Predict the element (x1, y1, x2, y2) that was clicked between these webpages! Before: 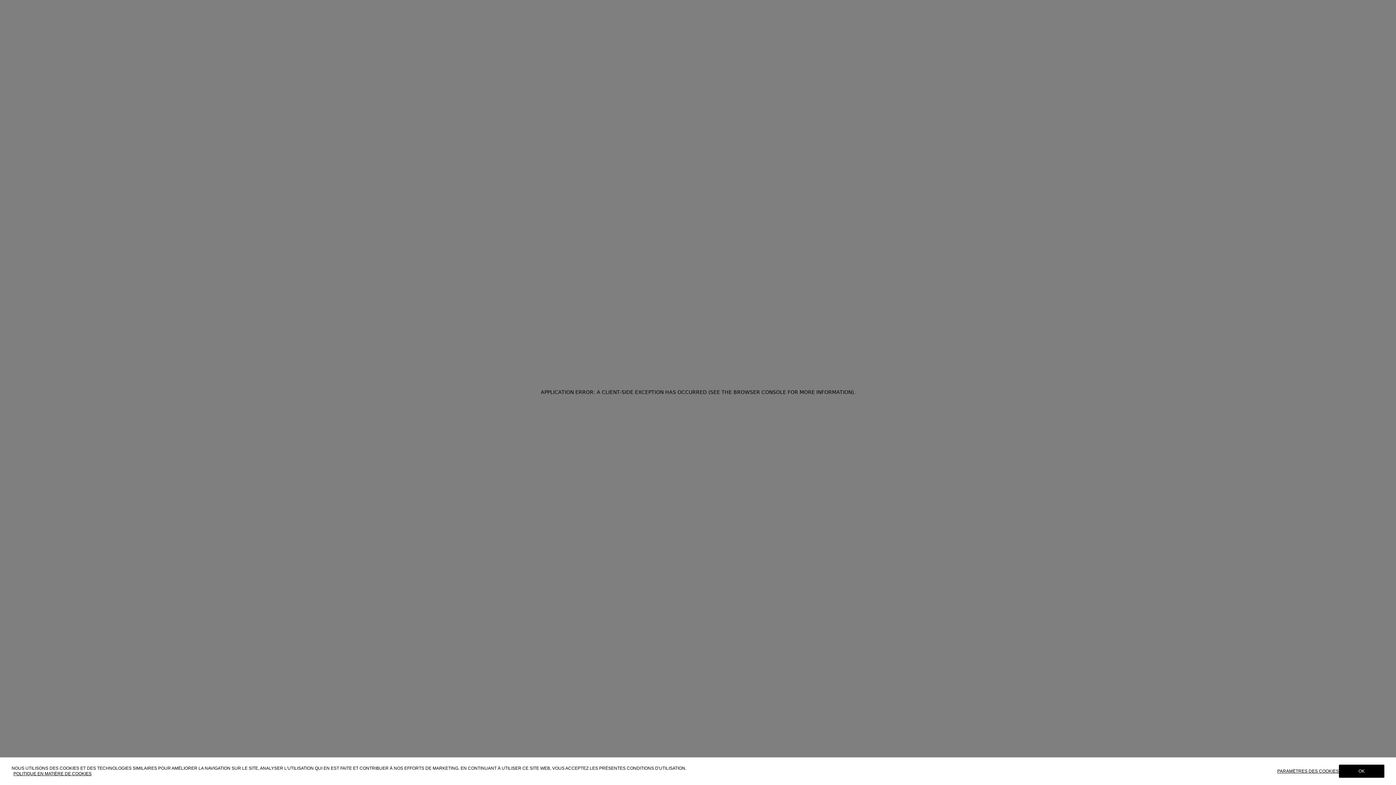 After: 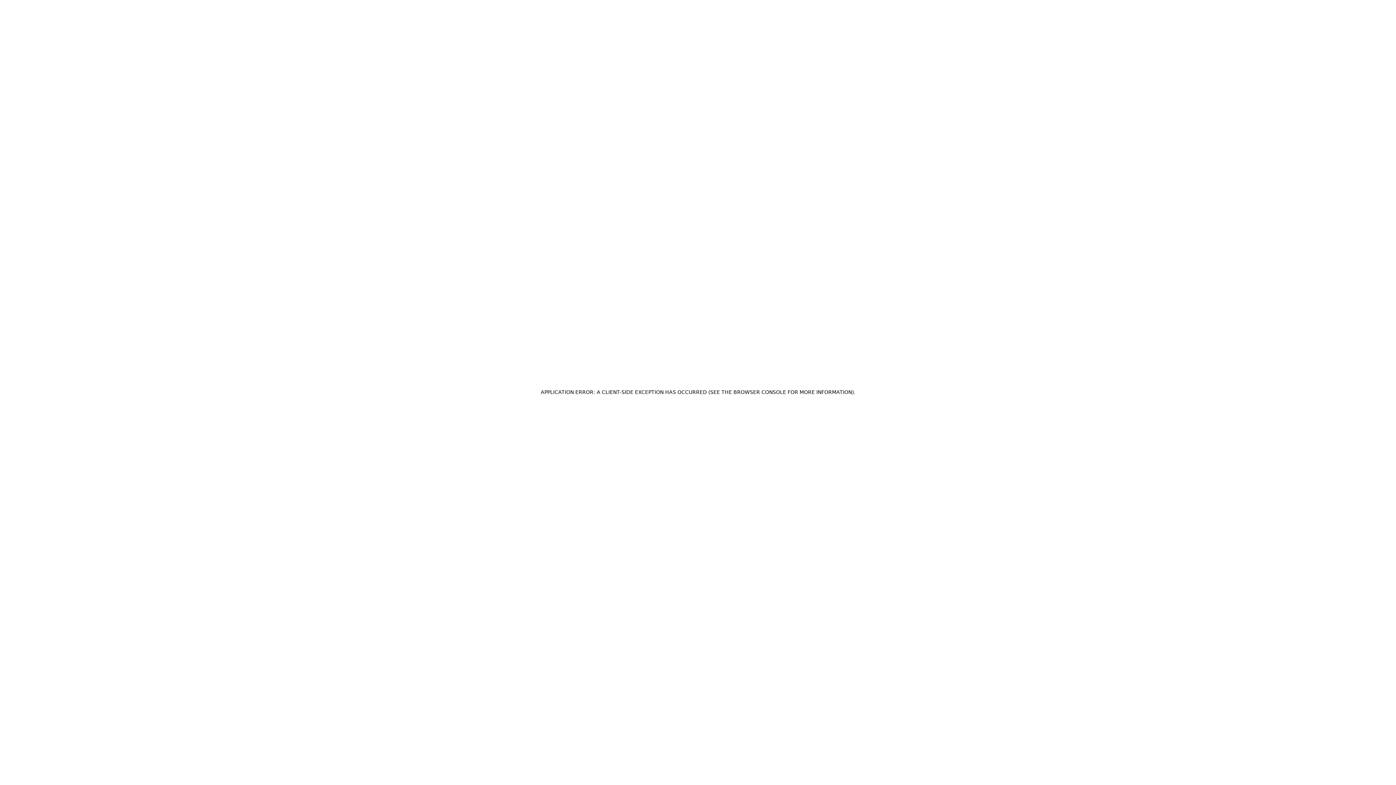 Action: bbox: (1339, 765, 1384, 778) label: OK